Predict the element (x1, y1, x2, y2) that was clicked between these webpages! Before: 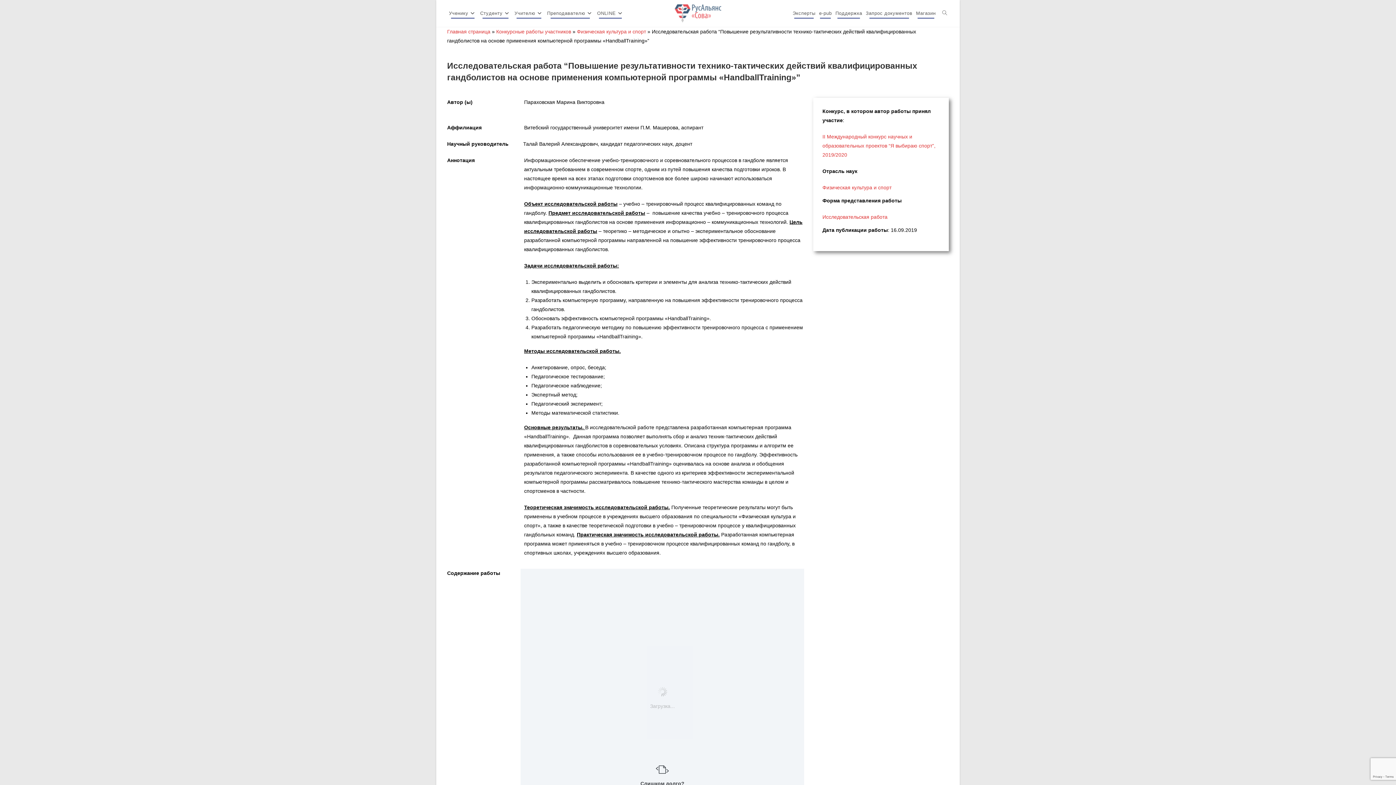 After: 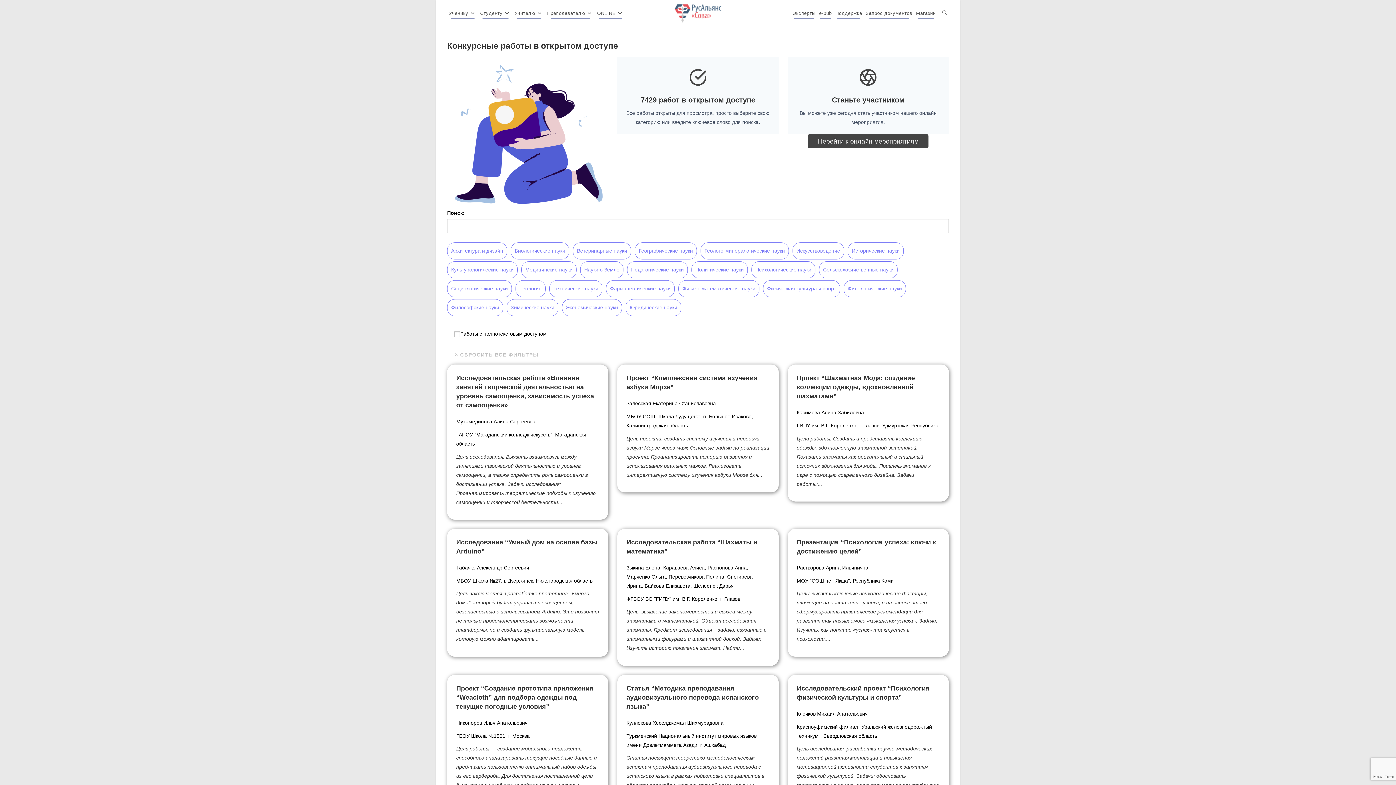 Action: label: Конкурсные работы участников bbox: (496, 28, 571, 34)